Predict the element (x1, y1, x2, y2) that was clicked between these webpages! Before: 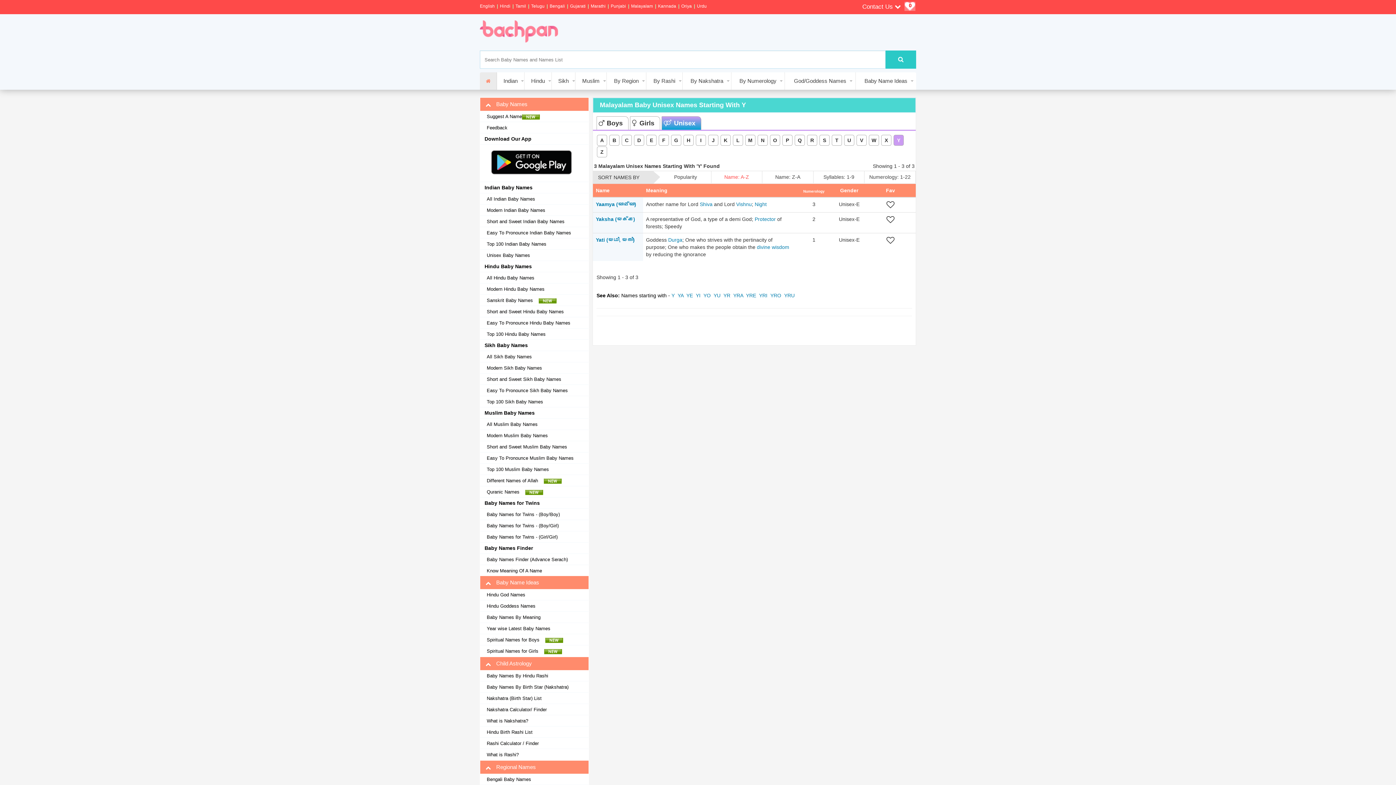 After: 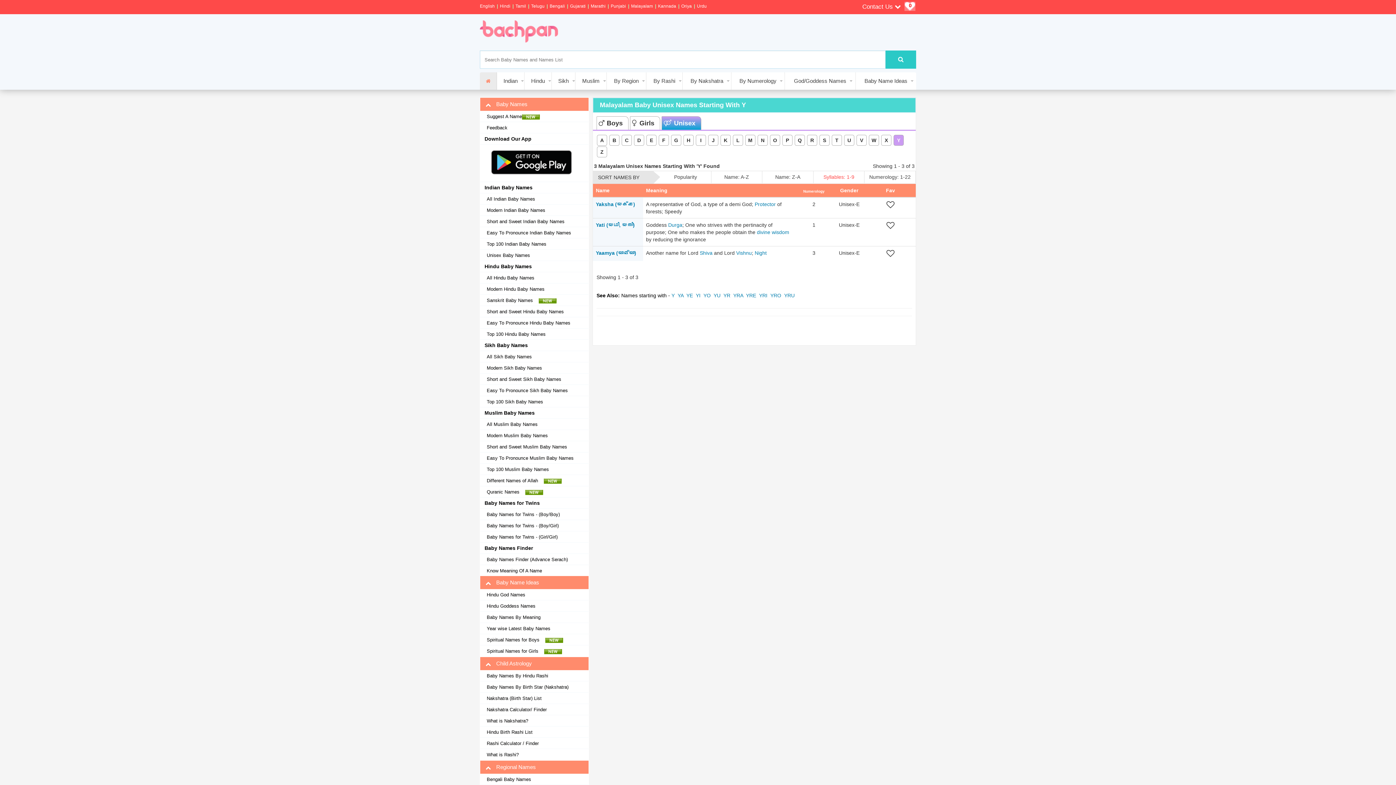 Action: label: Syllables: 1-9 bbox: (813, 171, 864, 183)